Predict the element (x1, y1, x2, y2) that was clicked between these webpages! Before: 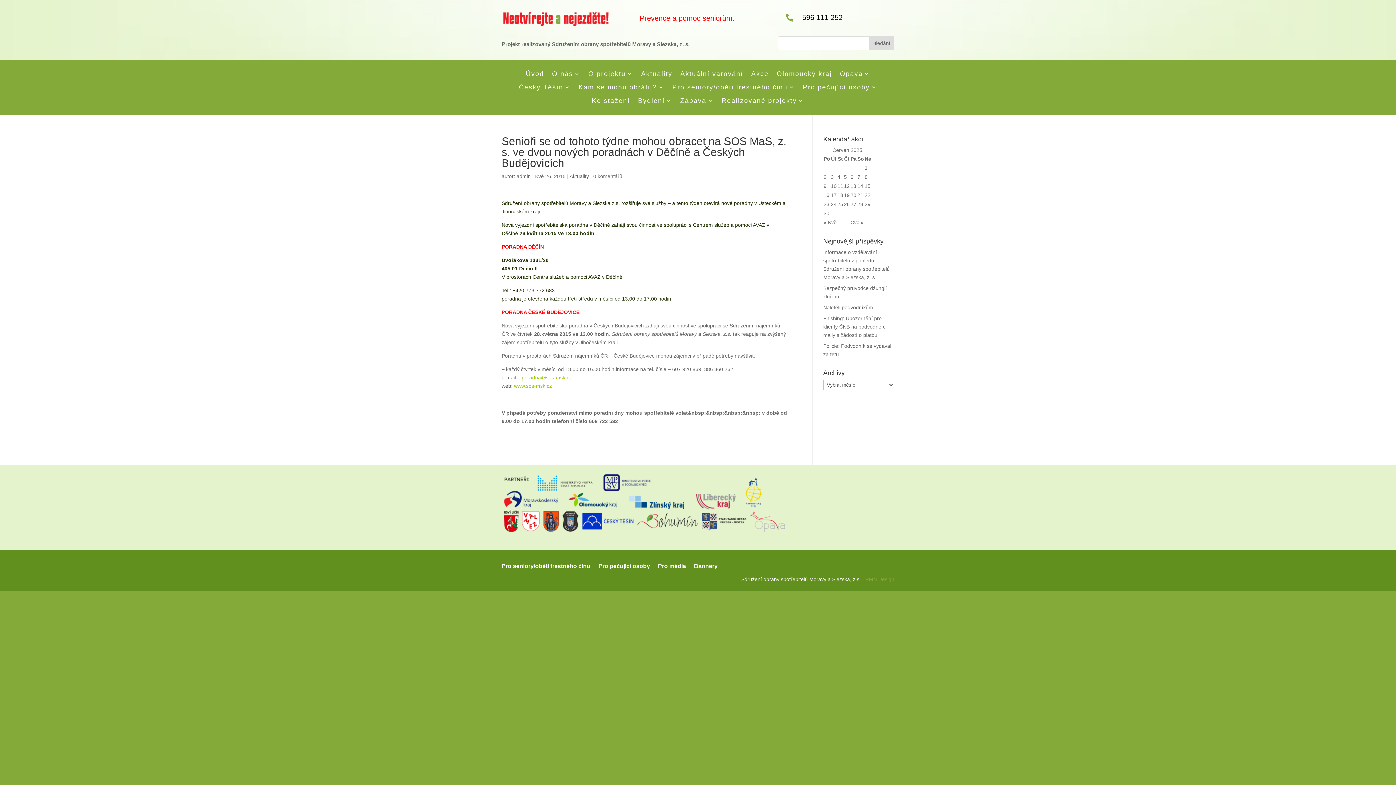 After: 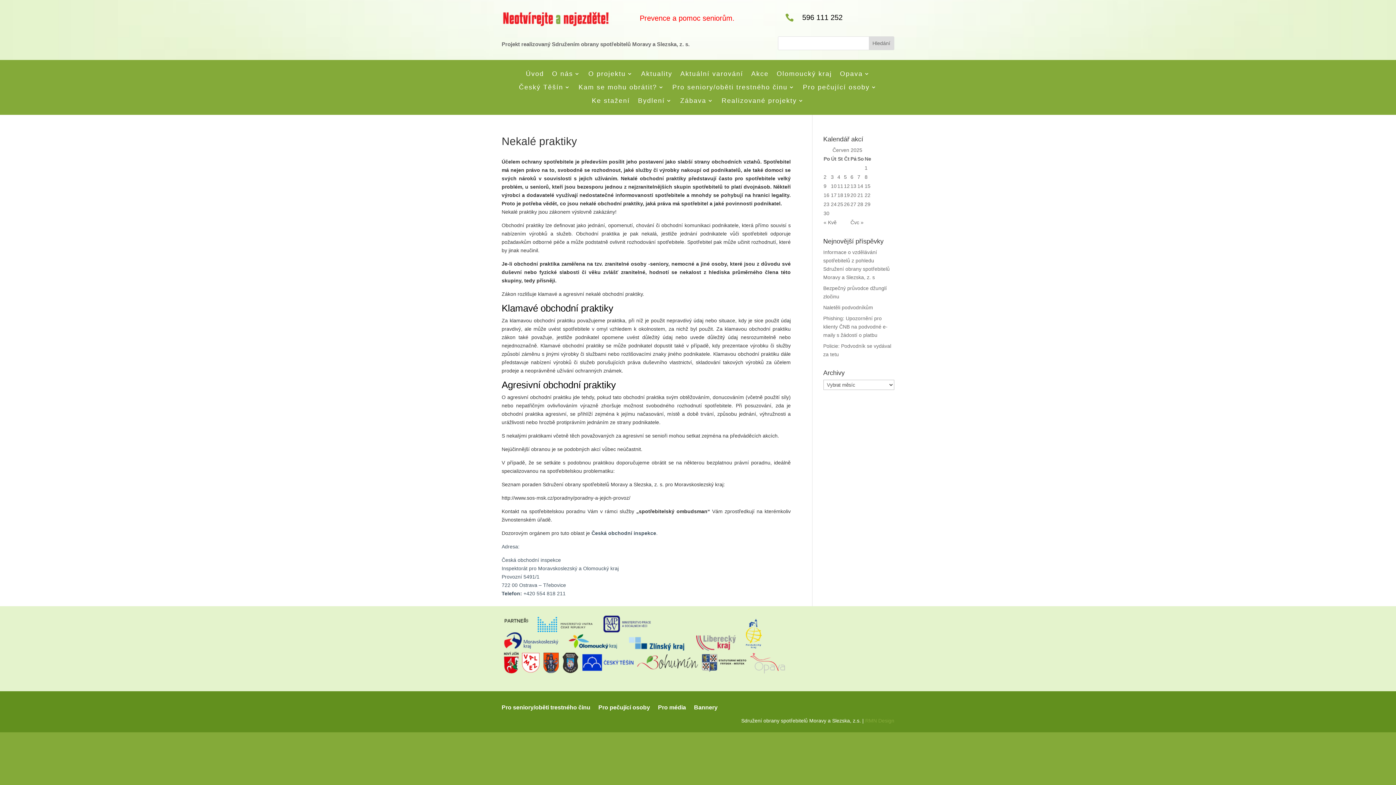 Action: label: Pro seniory/oběti trestného činu bbox: (672, 83, 795, 94)